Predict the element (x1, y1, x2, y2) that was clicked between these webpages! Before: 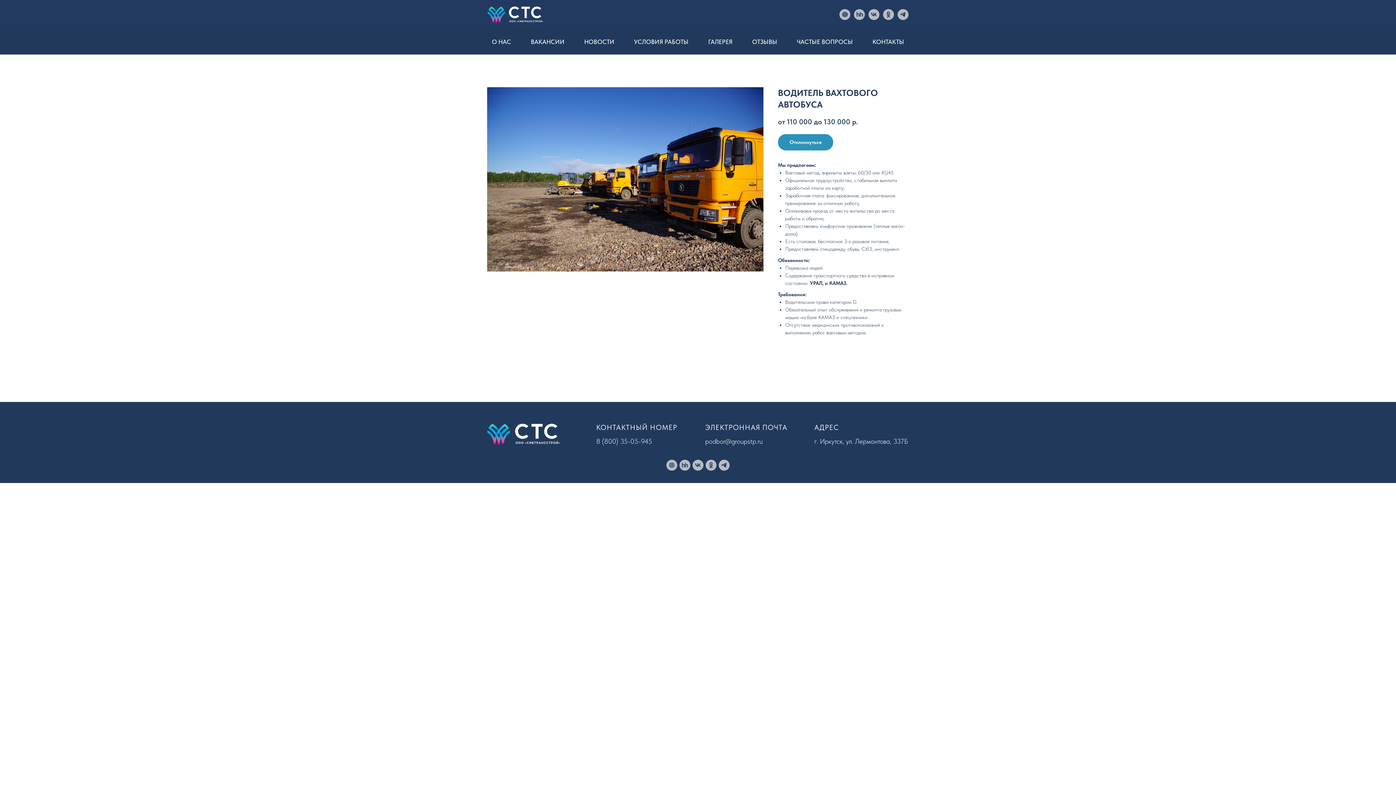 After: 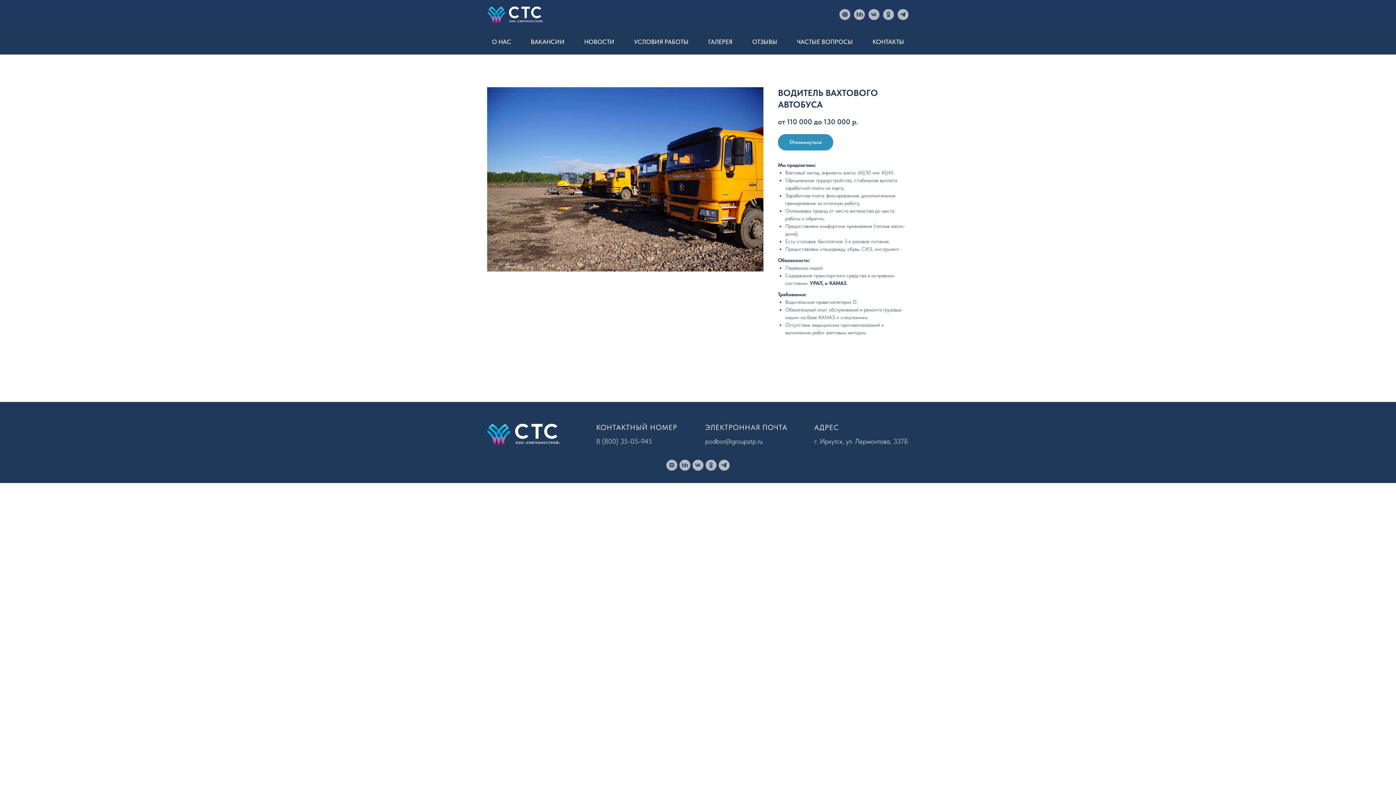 Action: label: hh bbox: (679, 460, 690, 470)